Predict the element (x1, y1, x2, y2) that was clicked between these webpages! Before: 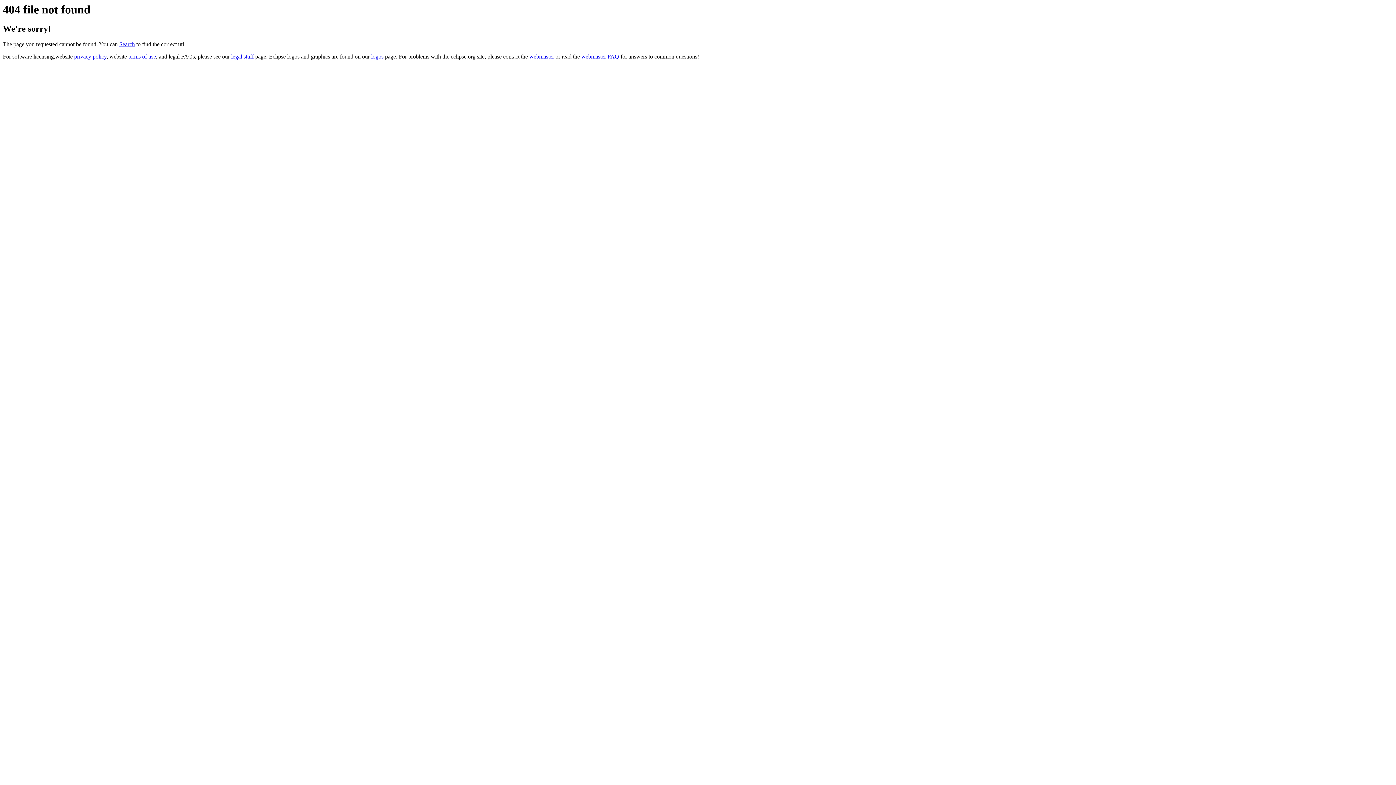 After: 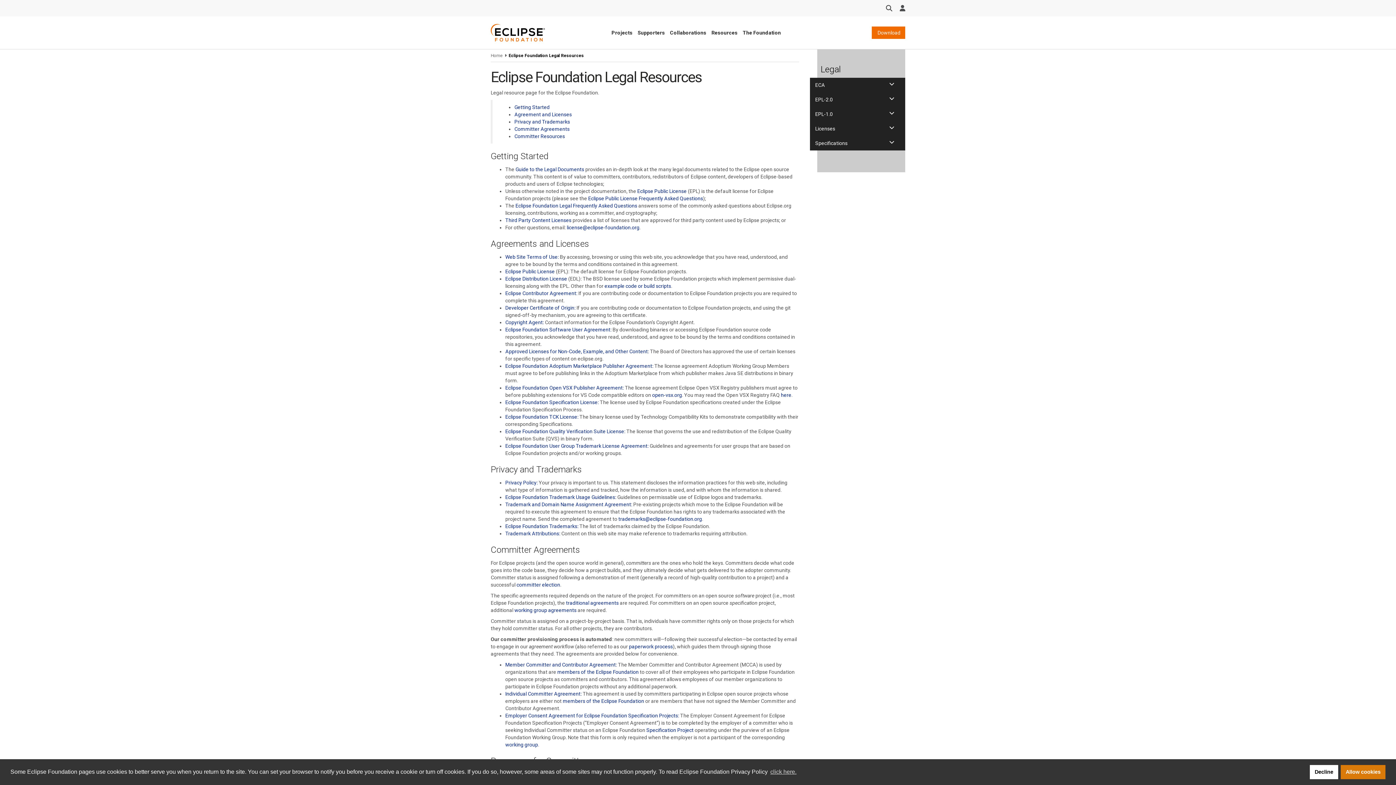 Action: label: legal stuff bbox: (231, 53, 253, 59)